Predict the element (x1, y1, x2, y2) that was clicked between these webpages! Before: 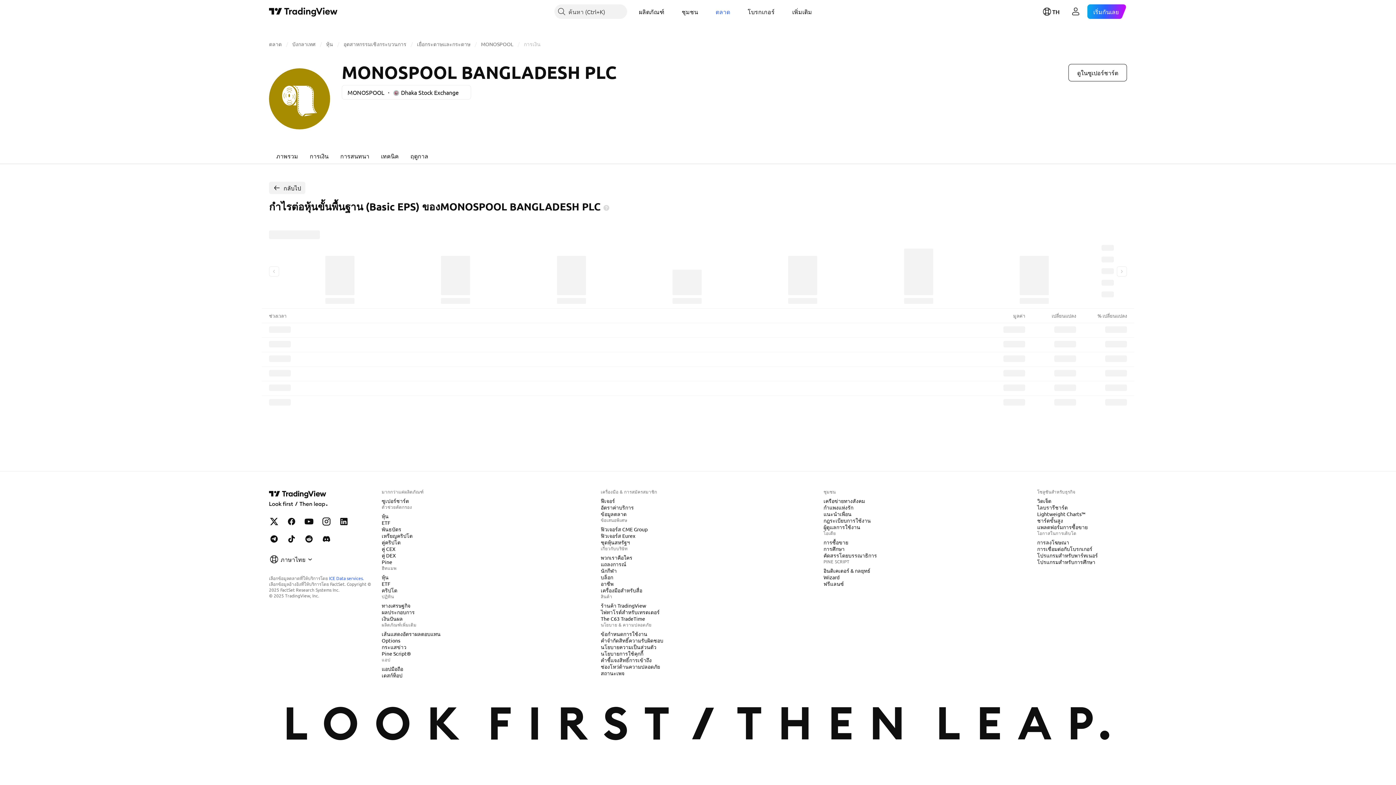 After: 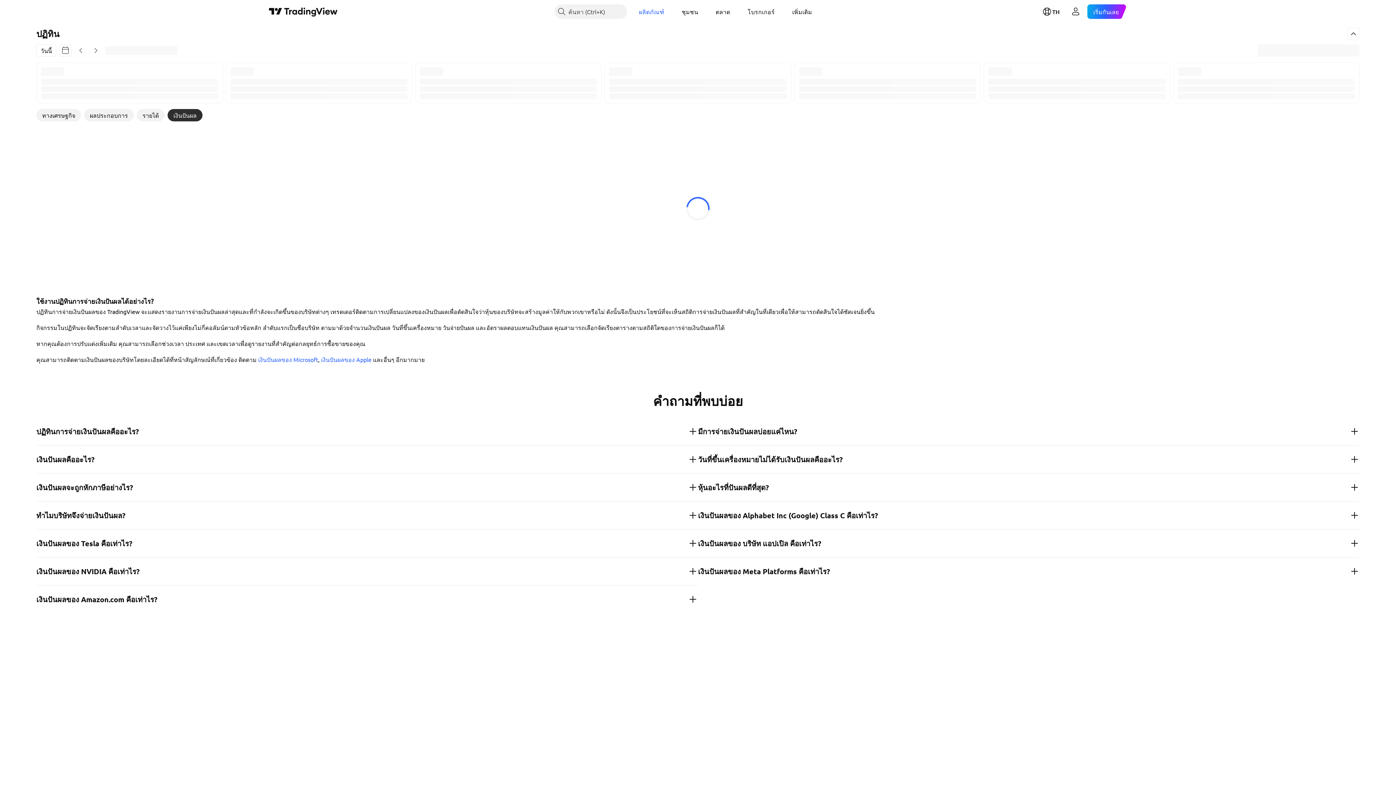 Action: bbox: (378, 615, 405, 622) label: เงินปันผล